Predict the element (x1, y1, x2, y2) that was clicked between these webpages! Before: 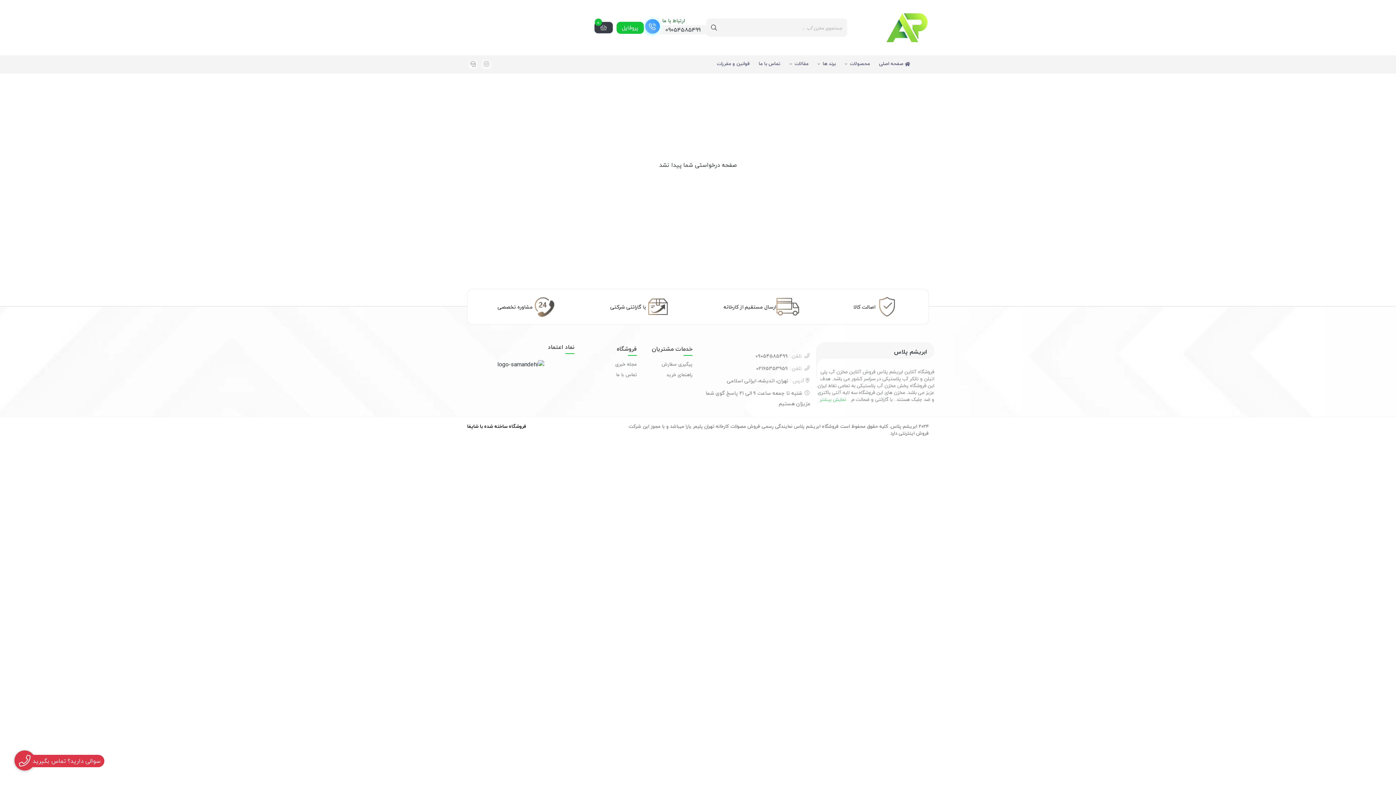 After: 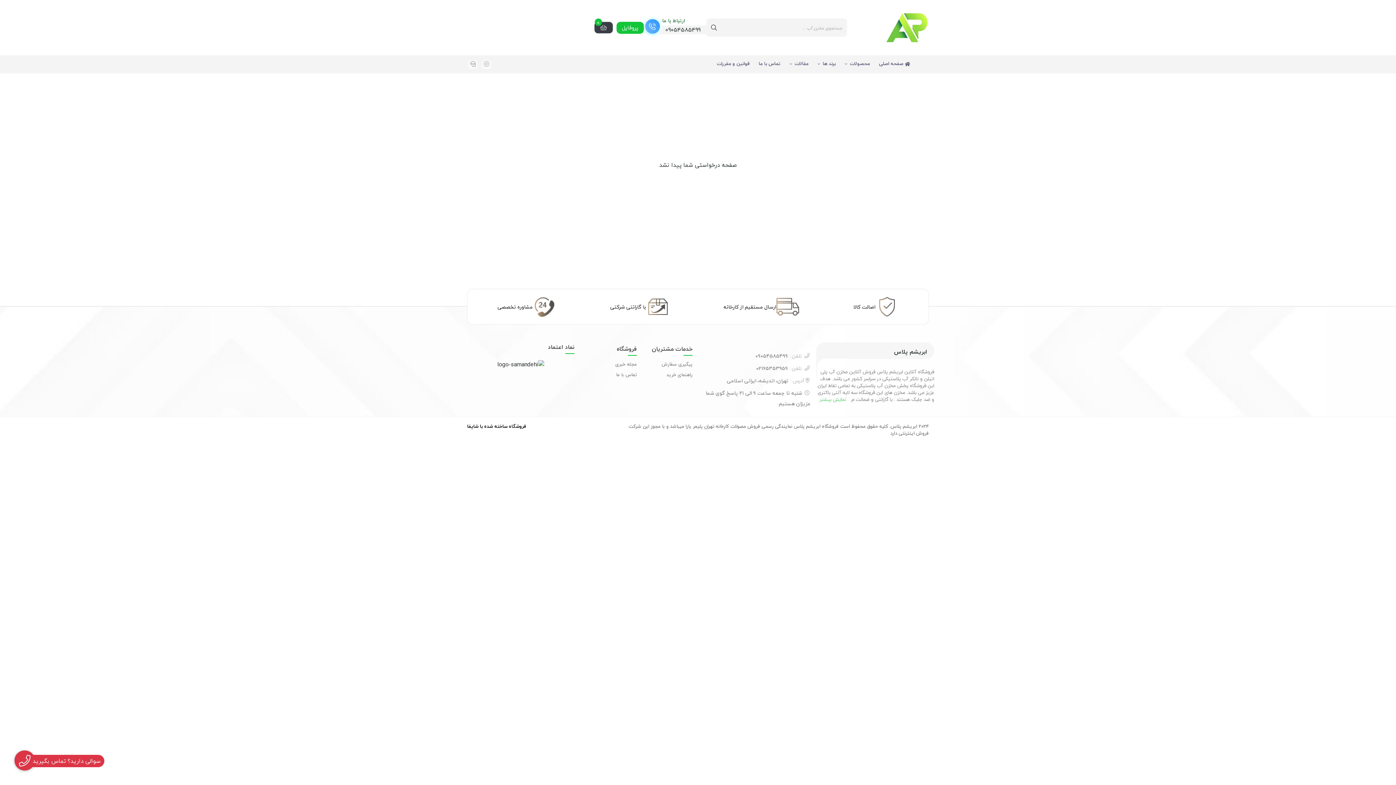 Action: bbox: (703, 362, 810, 374) label:  تلفن : 02165353959